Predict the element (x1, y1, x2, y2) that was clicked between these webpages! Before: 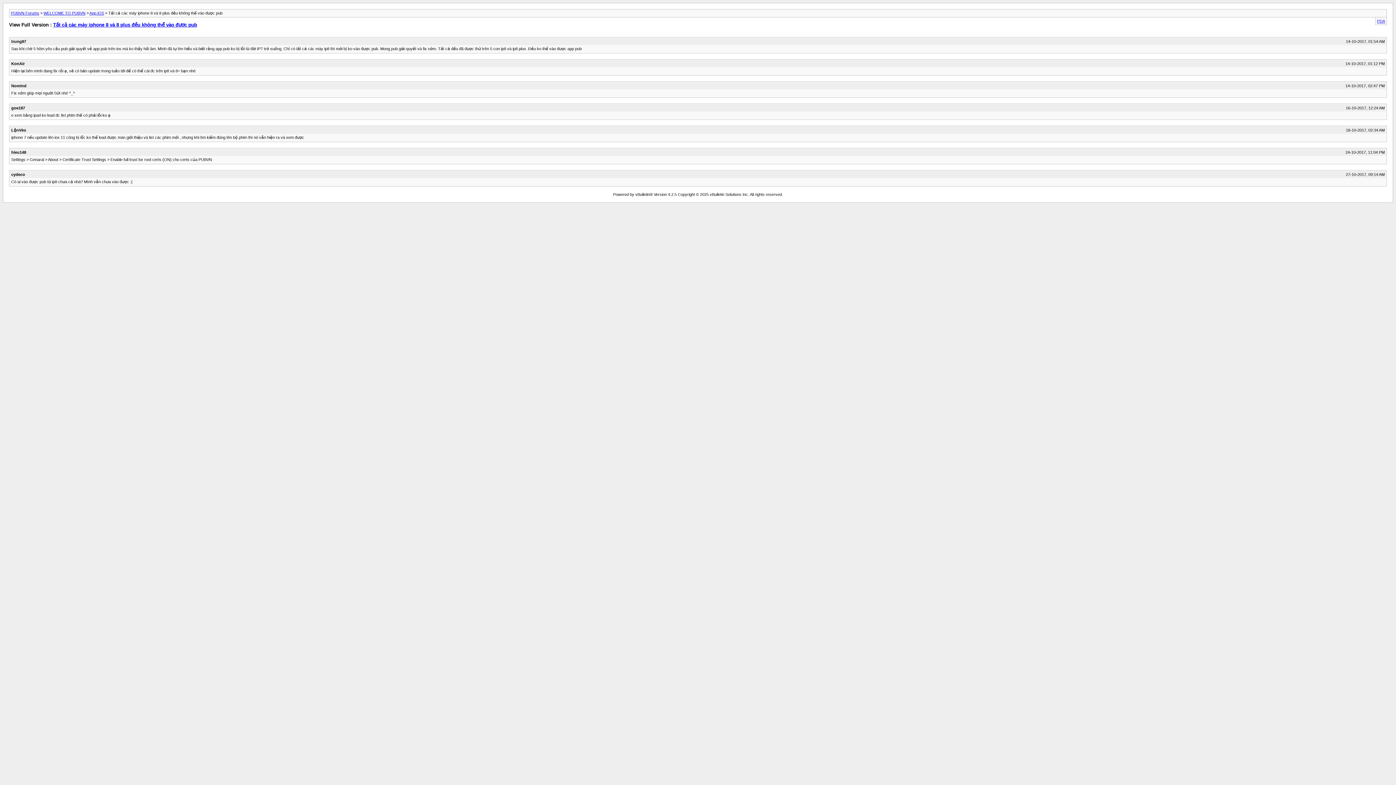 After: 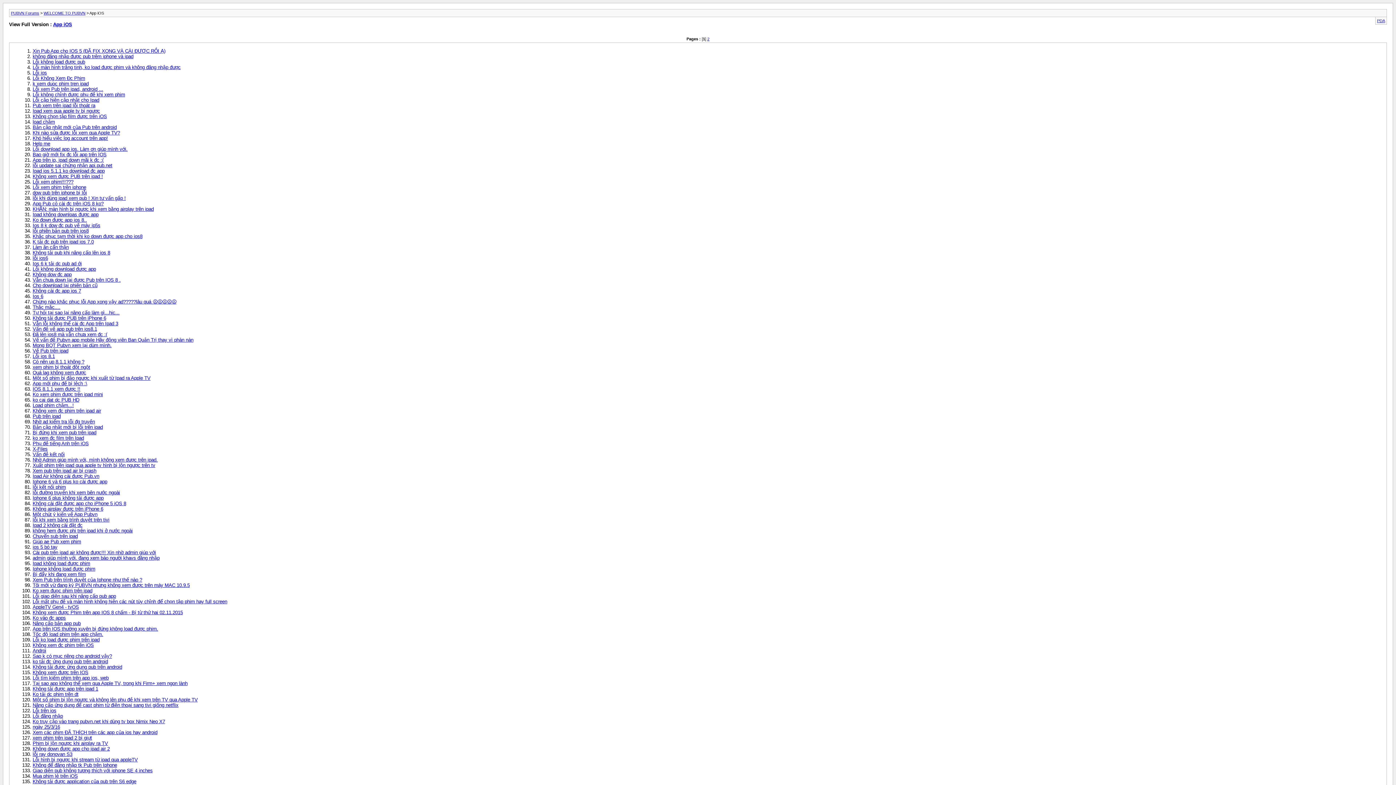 Action: label: App iOS bbox: (89, 10, 104, 15)